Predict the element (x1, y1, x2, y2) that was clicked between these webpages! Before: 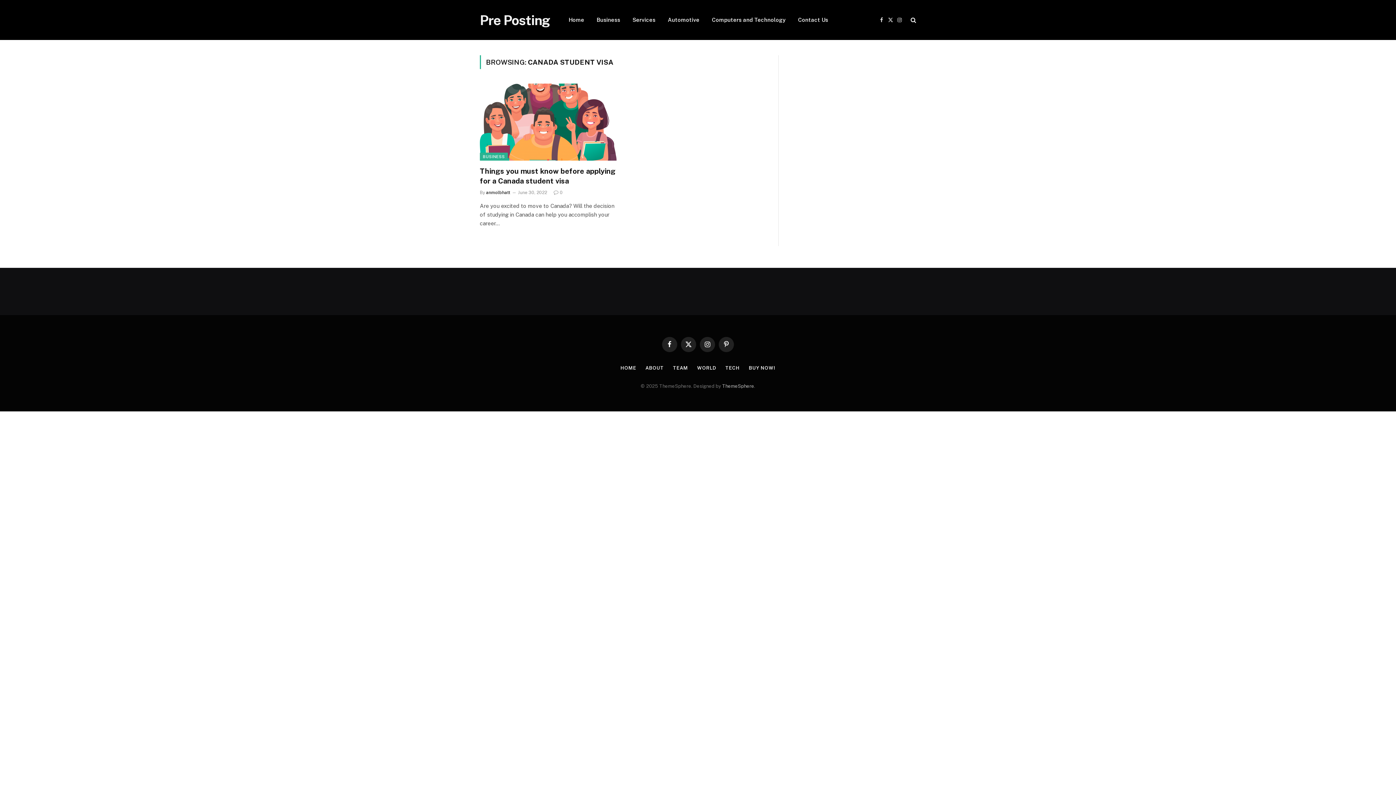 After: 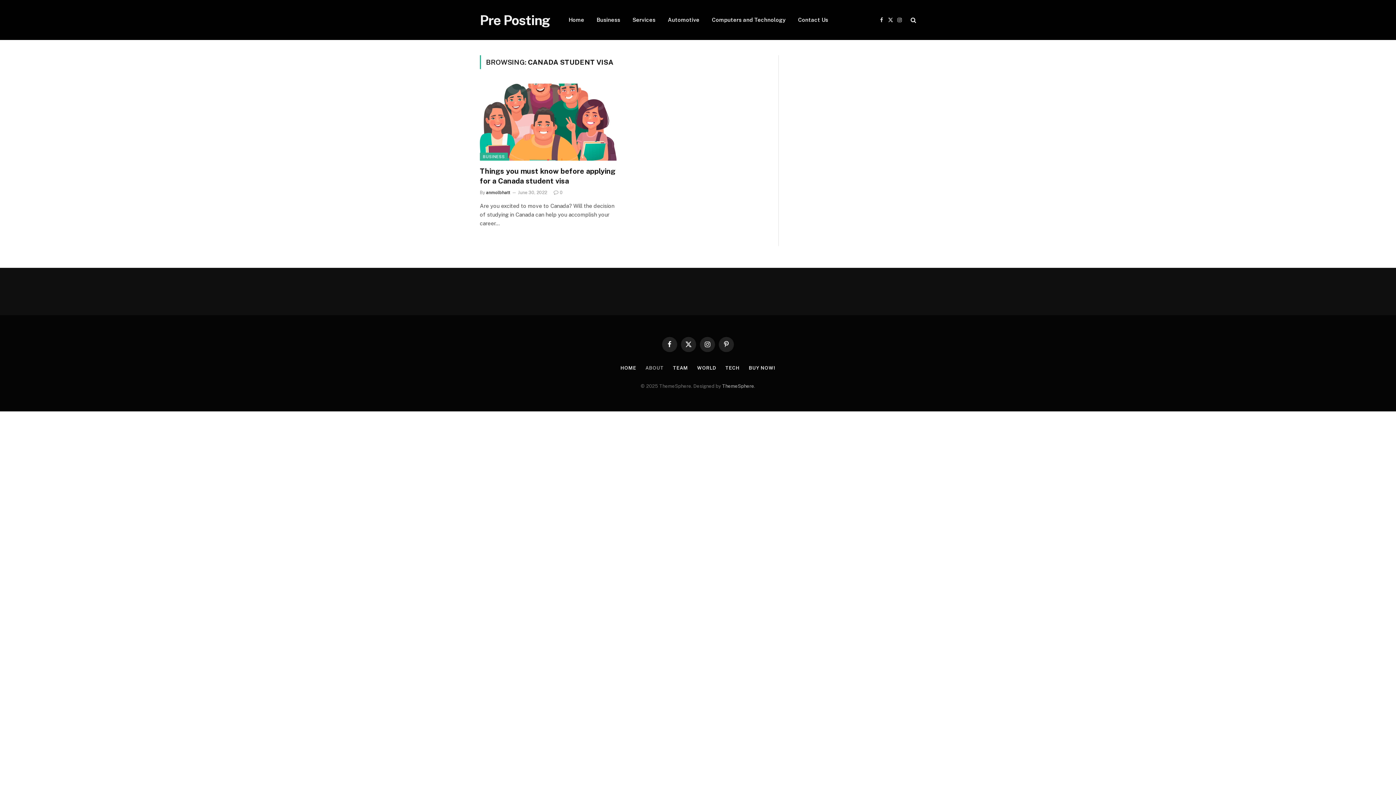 Action: bbox: (645, 365, 664, 370) label: ABOUT